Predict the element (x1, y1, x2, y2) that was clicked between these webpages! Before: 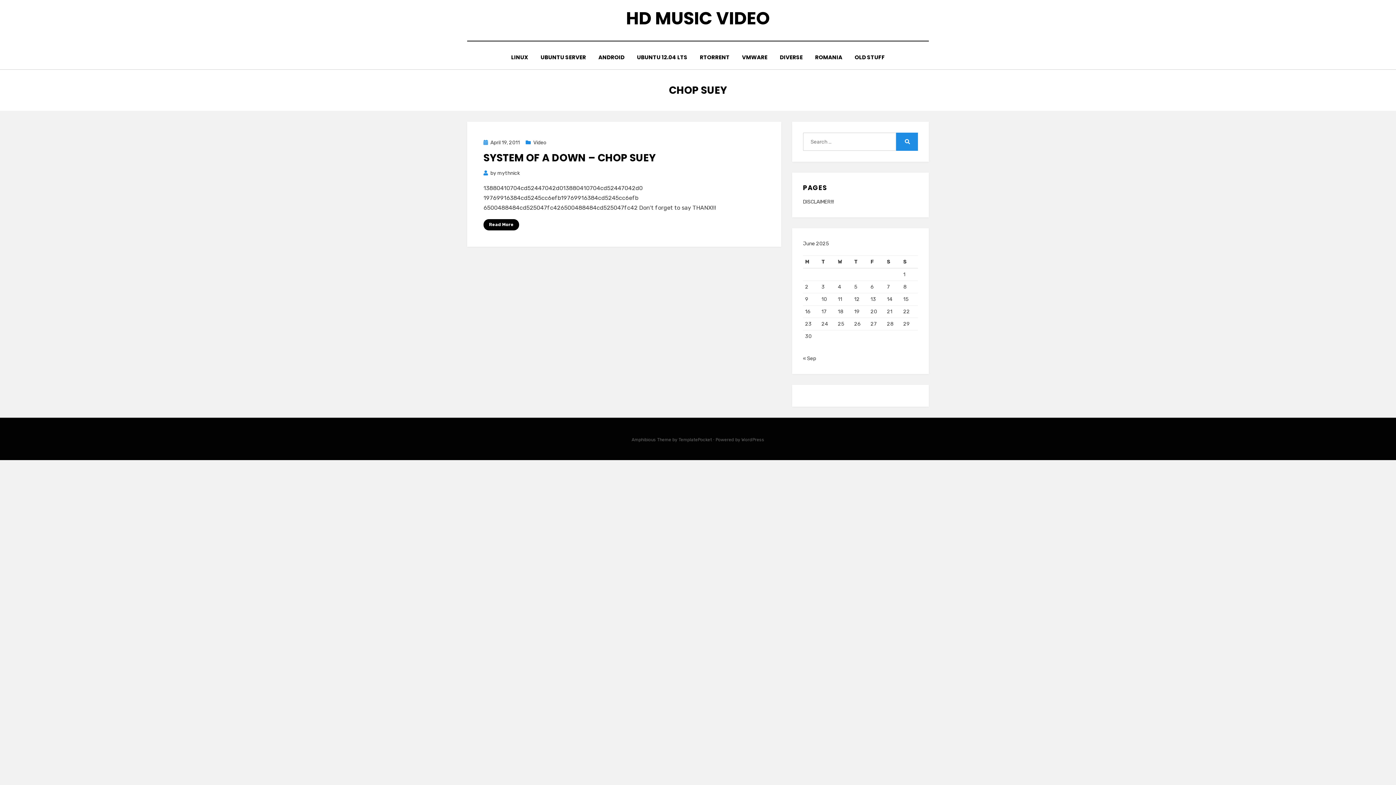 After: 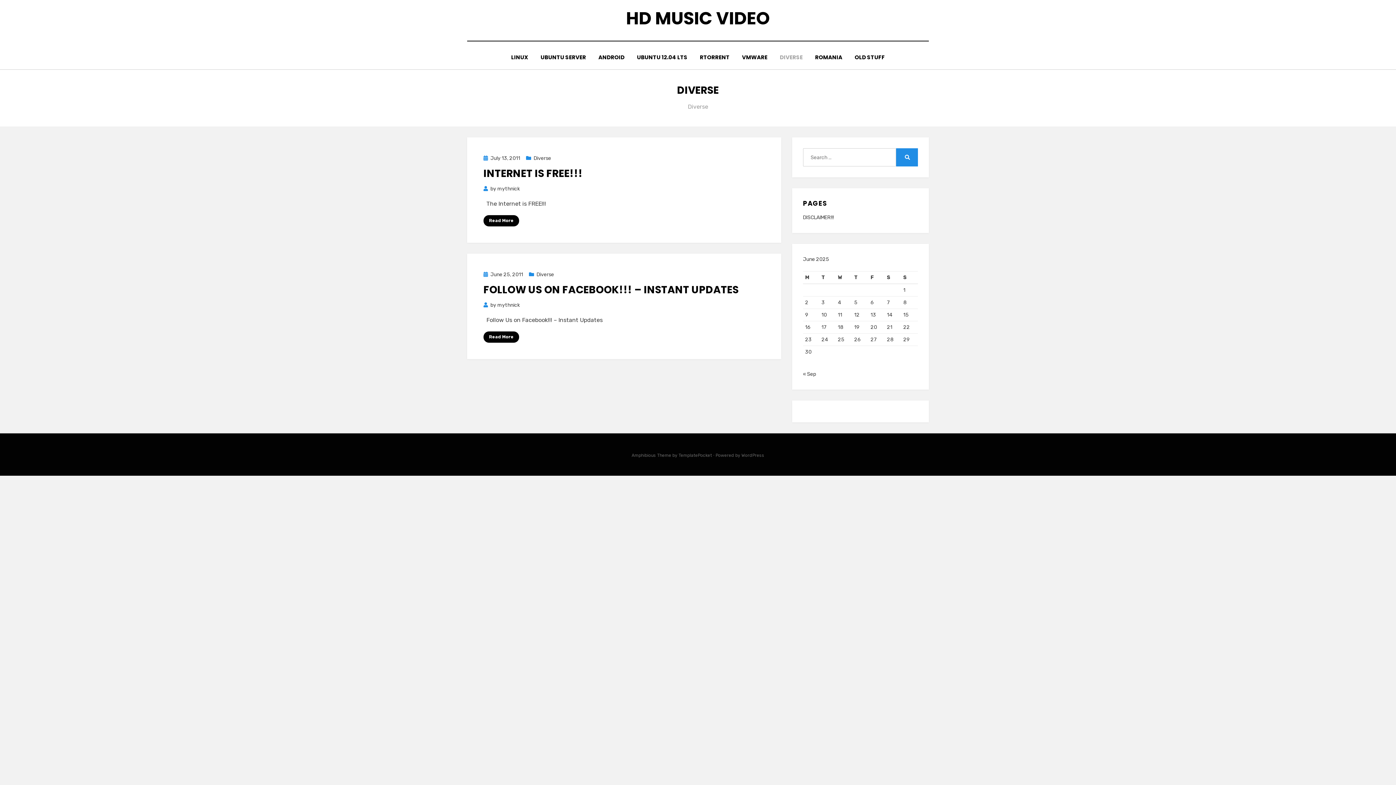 Action: bbox: (773, 52, 809, 62) label: DIVERSE